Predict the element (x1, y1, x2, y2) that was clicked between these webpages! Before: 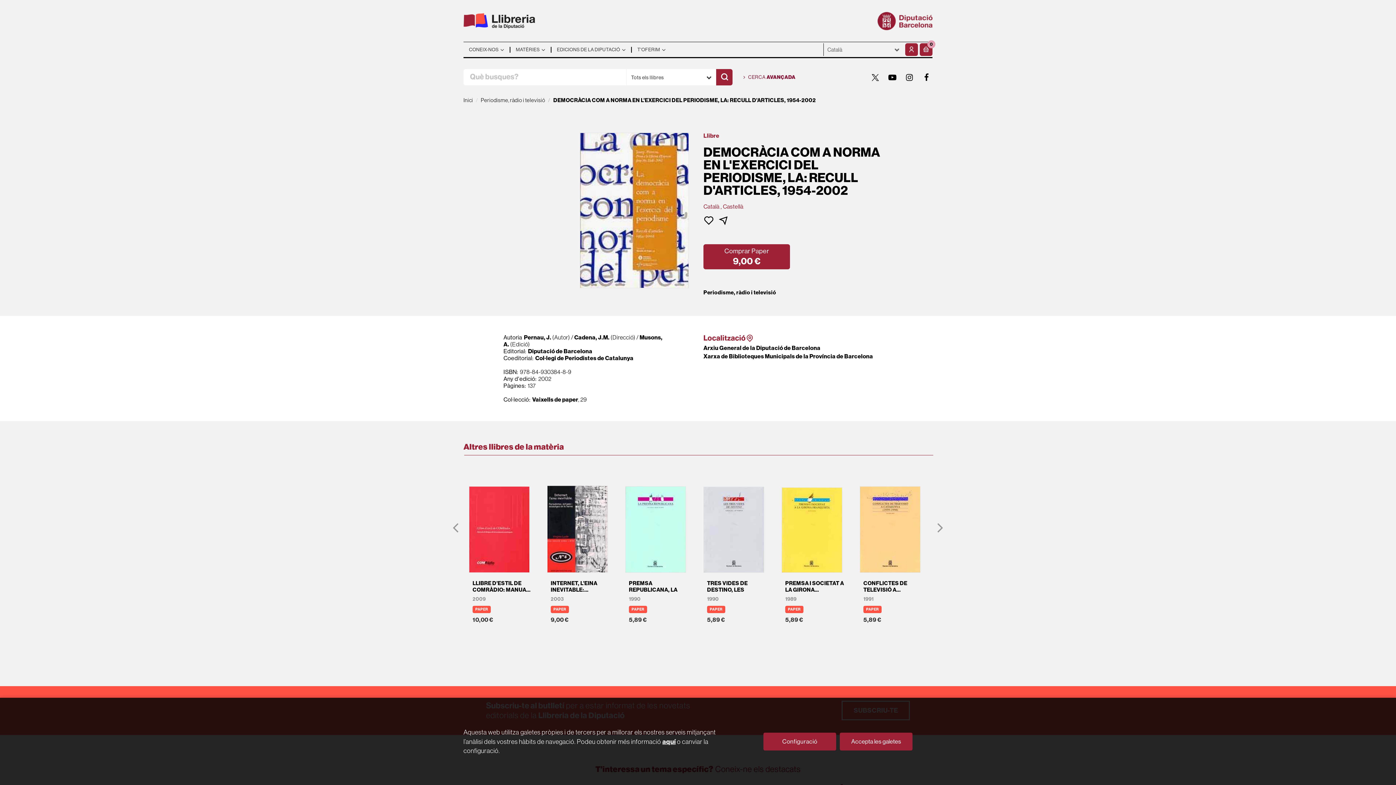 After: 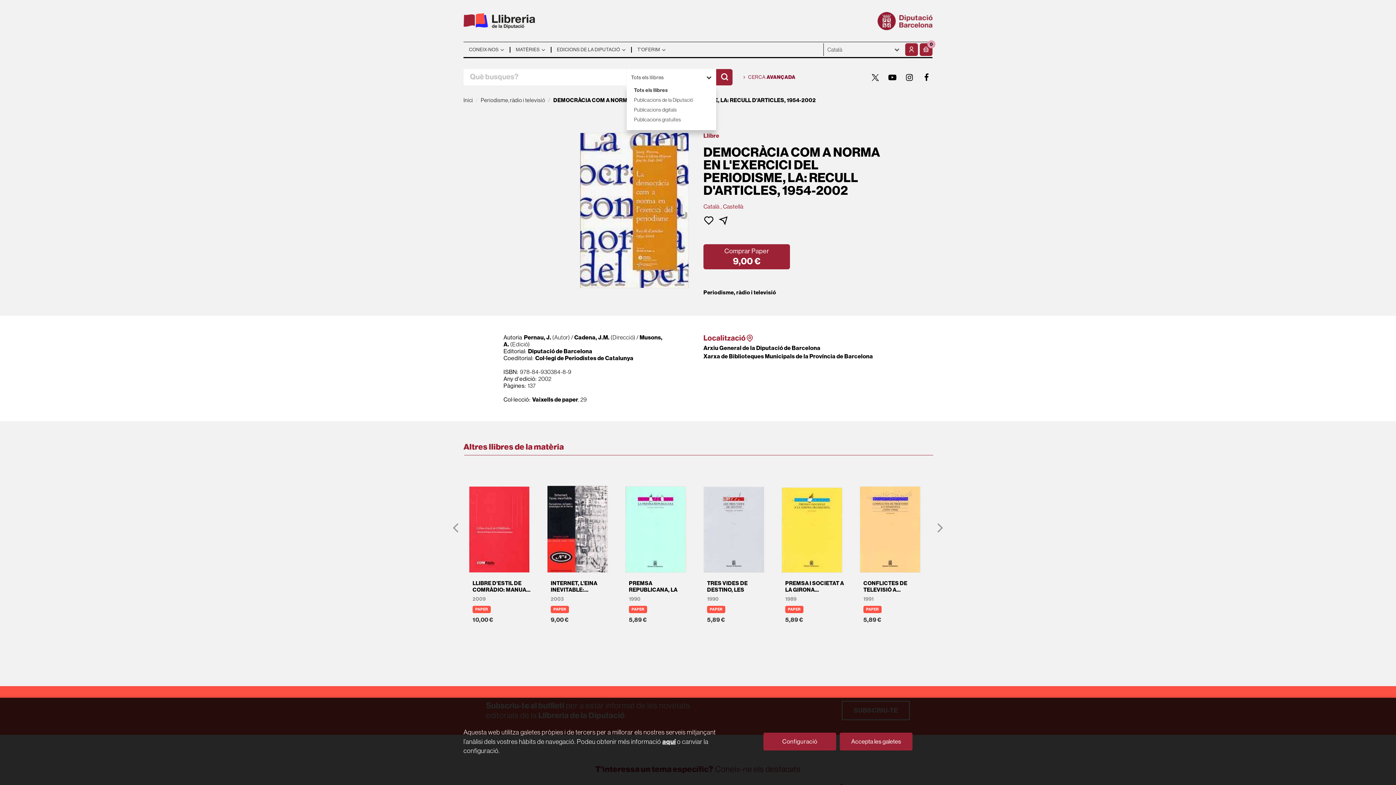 Action: label: Tots els llibres bbox: (626, 69, 716, 85)